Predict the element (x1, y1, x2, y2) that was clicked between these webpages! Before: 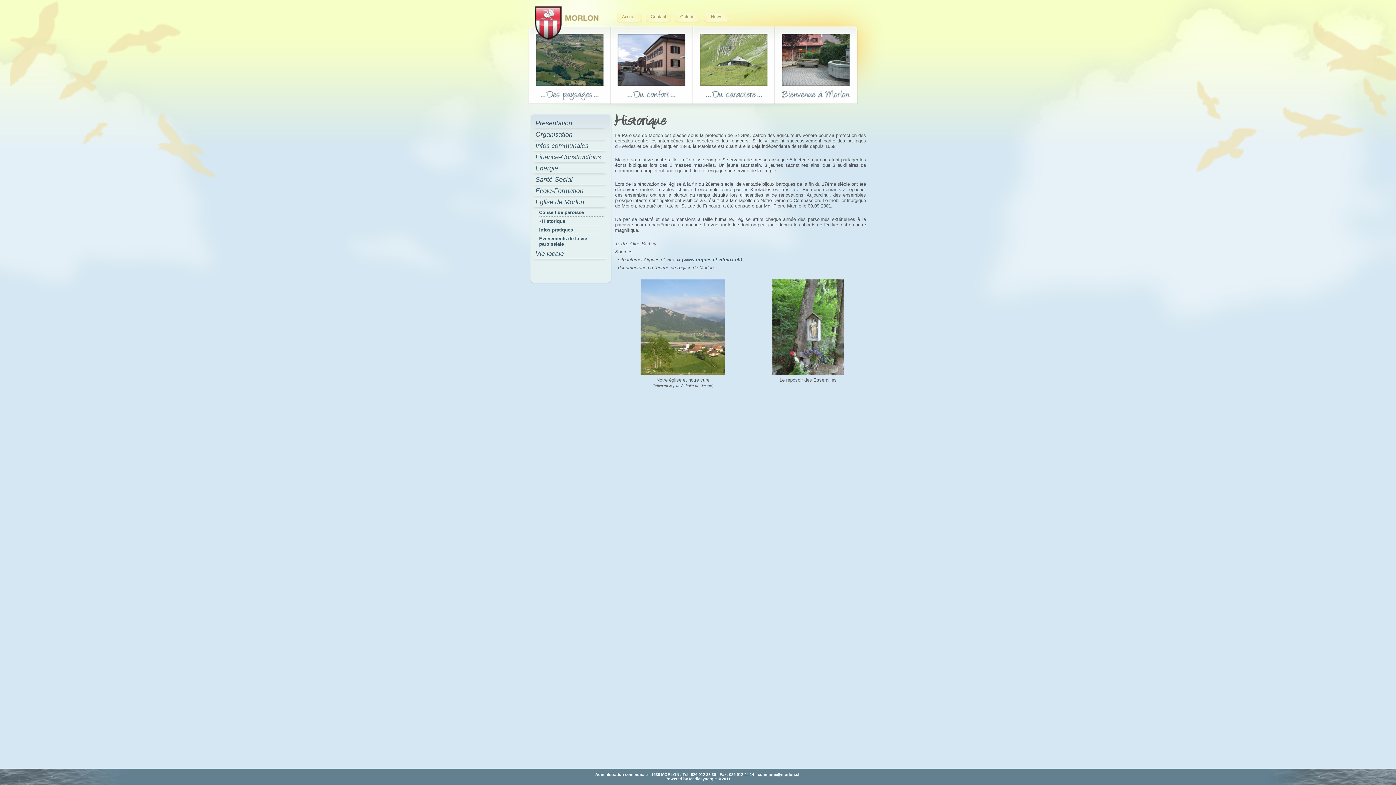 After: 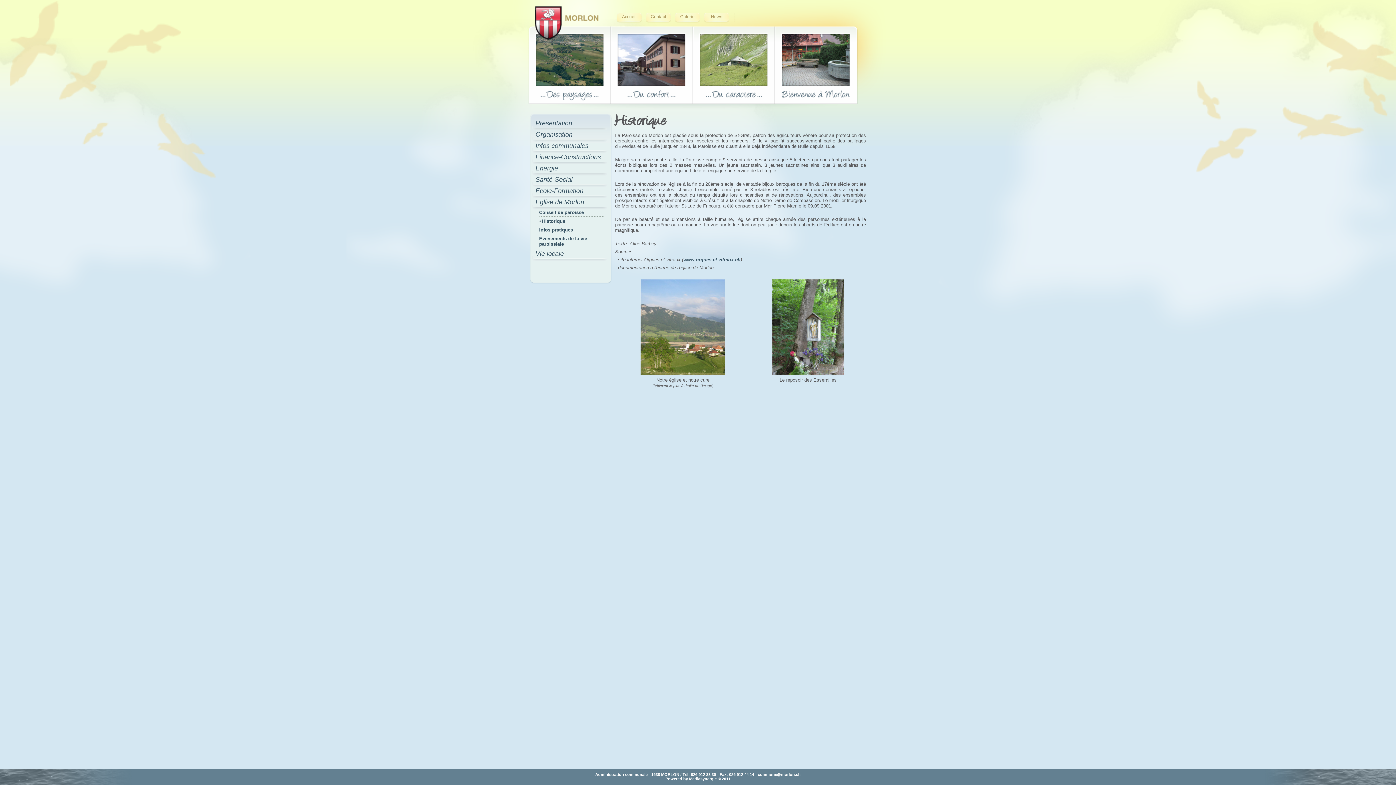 Action: bbox: (683, 257, 740, 262) label: www.orgues-et-vitraux.ch